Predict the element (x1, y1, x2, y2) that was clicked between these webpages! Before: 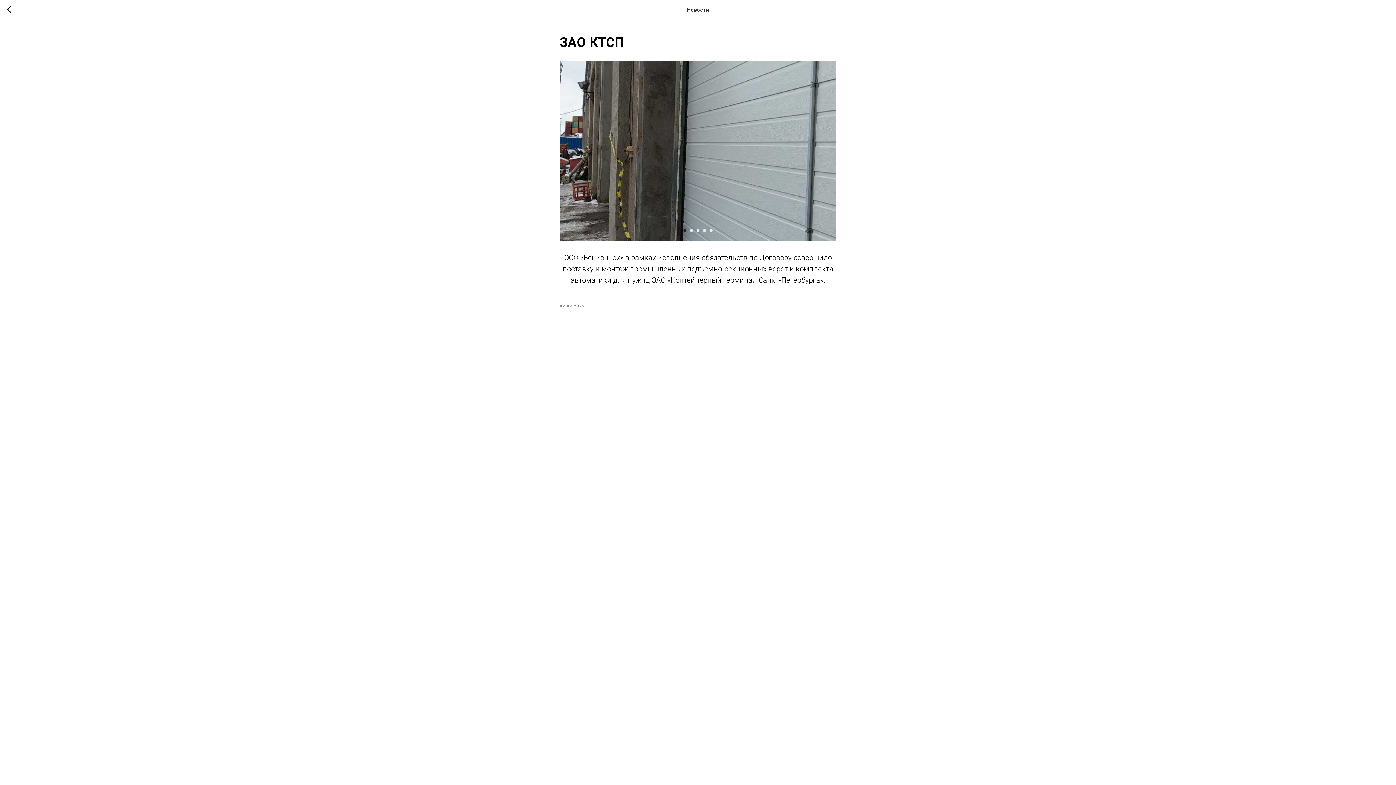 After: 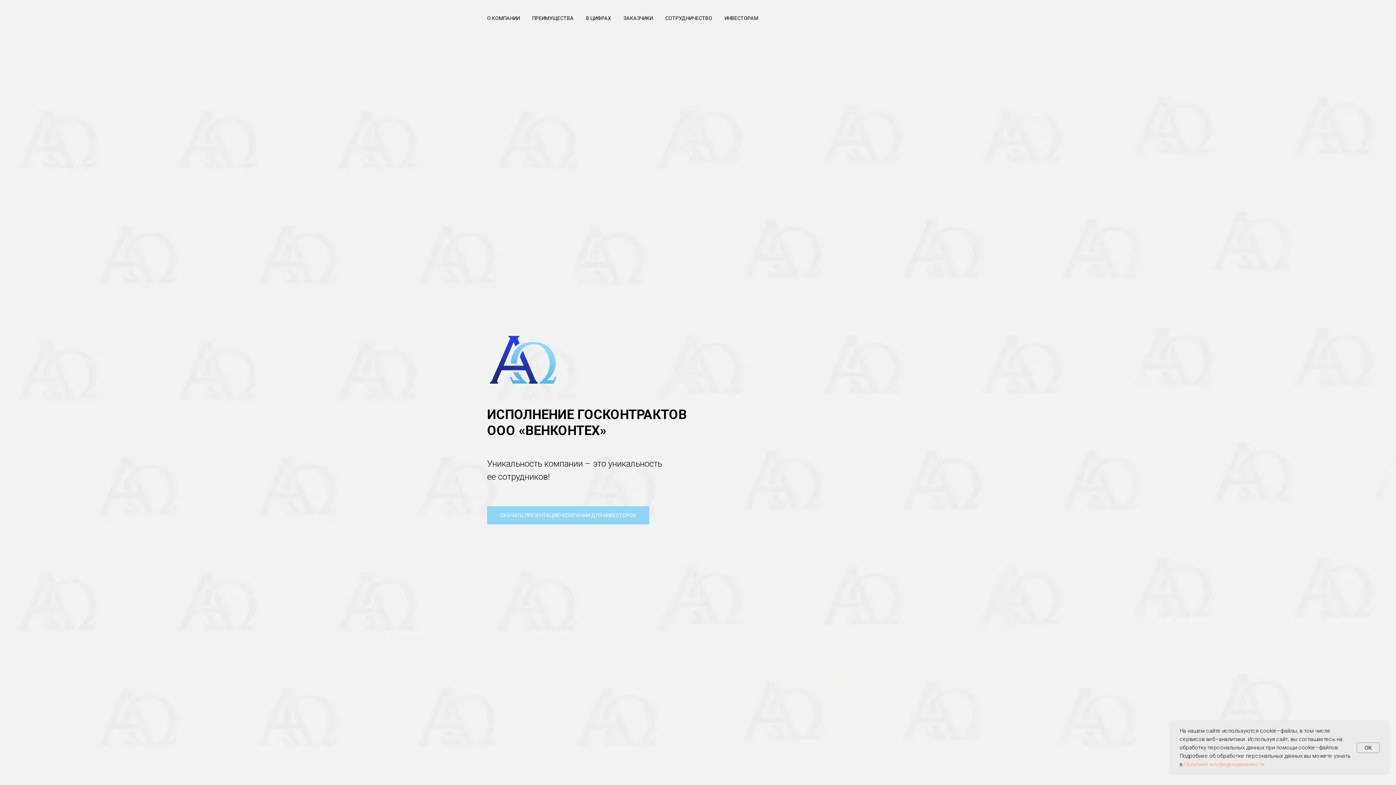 Action: bbox: (7, 5, 15, 14)